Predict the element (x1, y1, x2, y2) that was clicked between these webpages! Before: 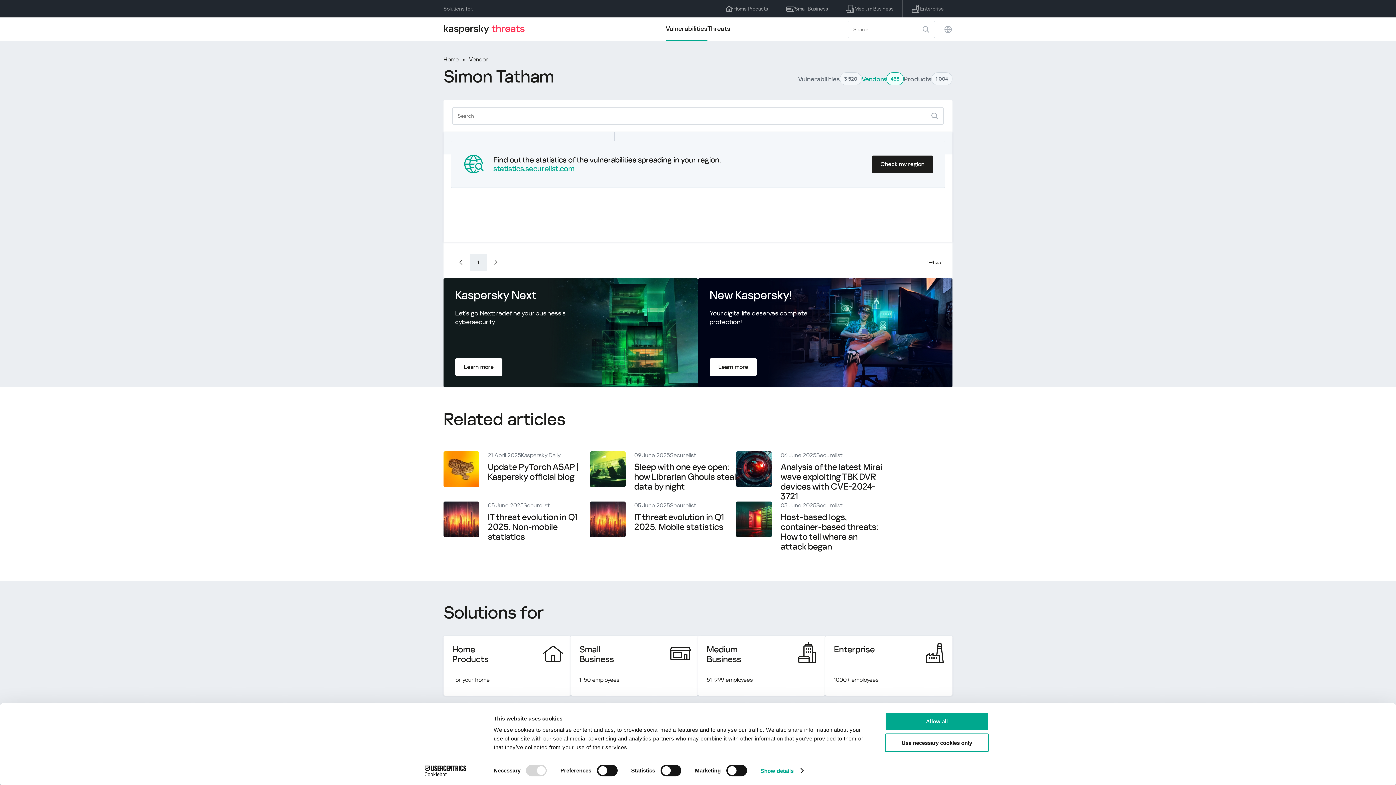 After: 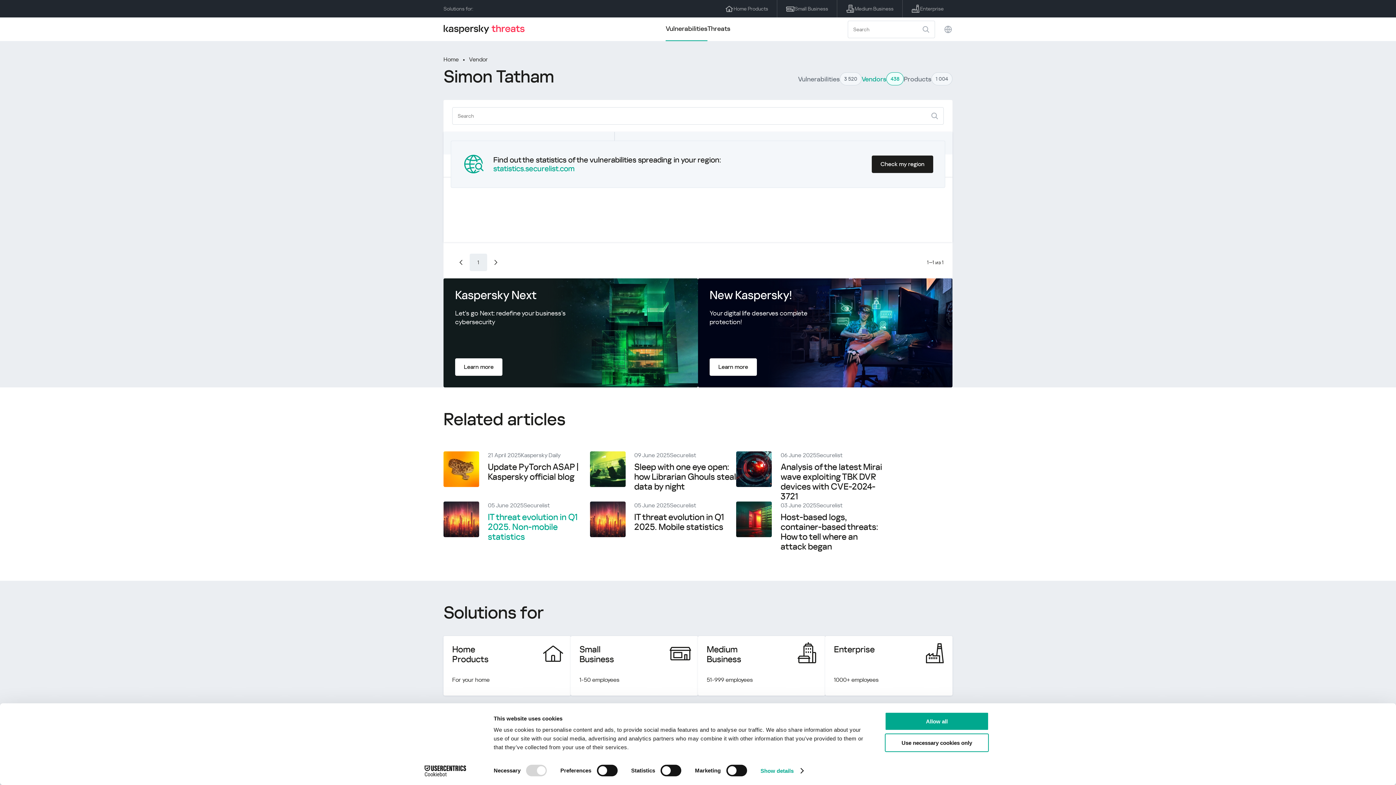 Action: label: IT threat evolution in Q1 2025. Non-mobile statistics bbox: (488, 512, 577, 542)